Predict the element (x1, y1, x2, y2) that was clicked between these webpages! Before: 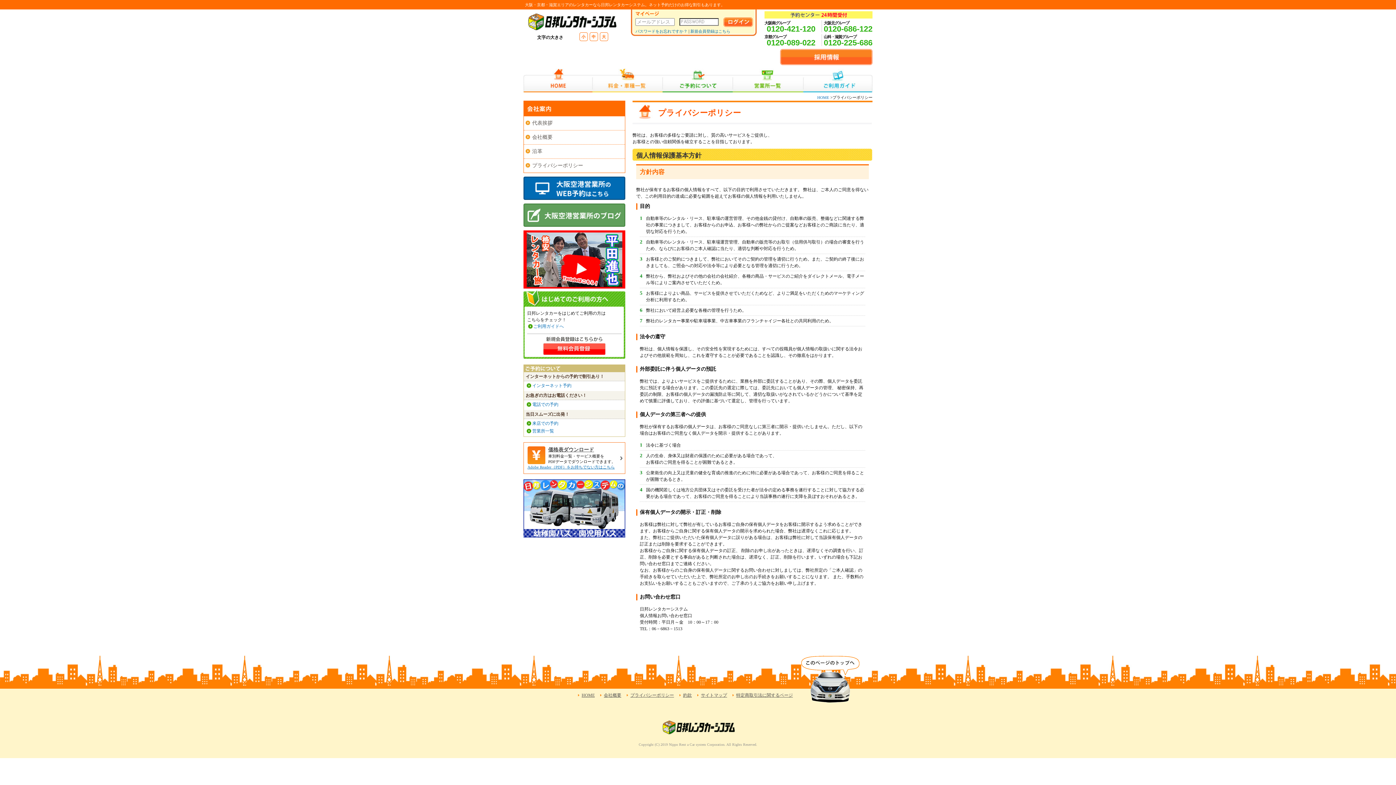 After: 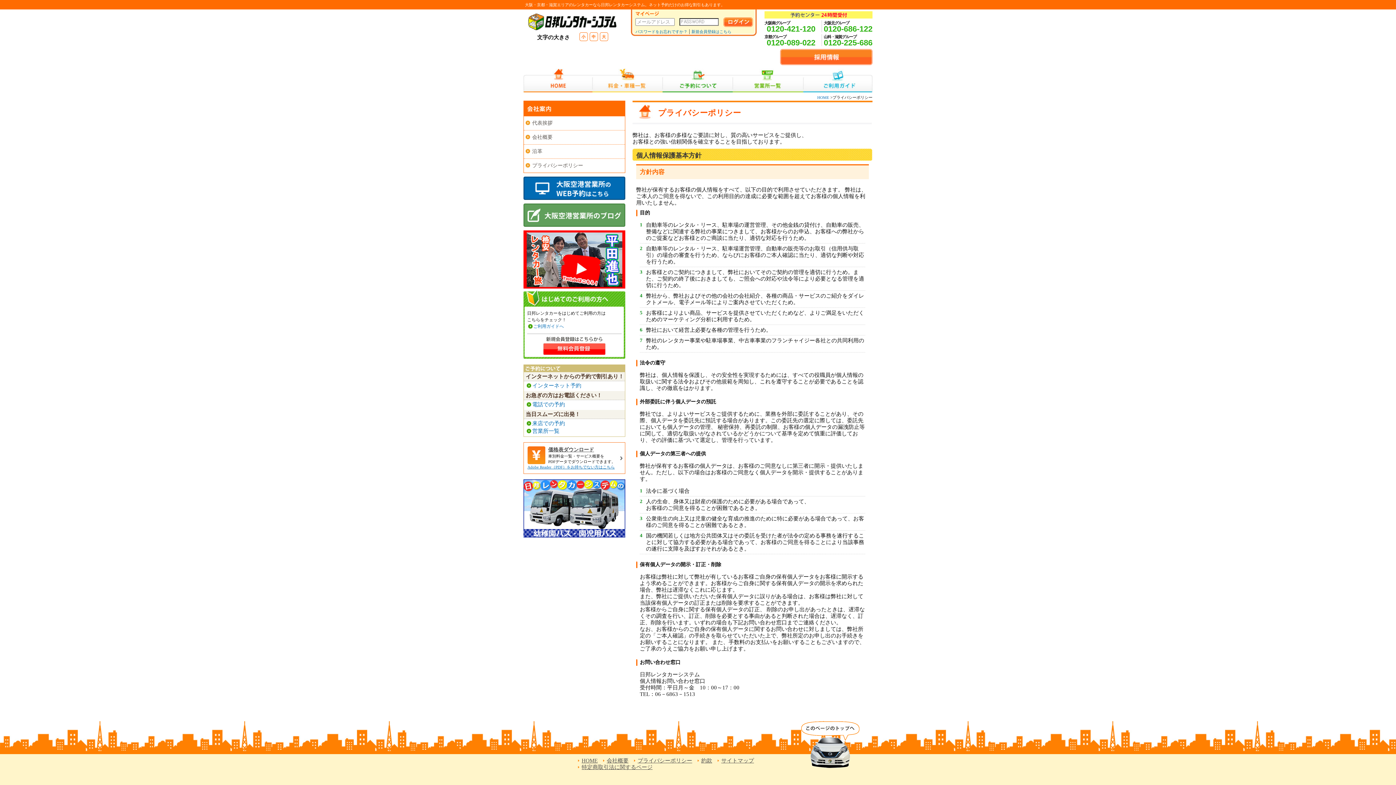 Action: bbox: (602, 33, 606, 40) label: 大